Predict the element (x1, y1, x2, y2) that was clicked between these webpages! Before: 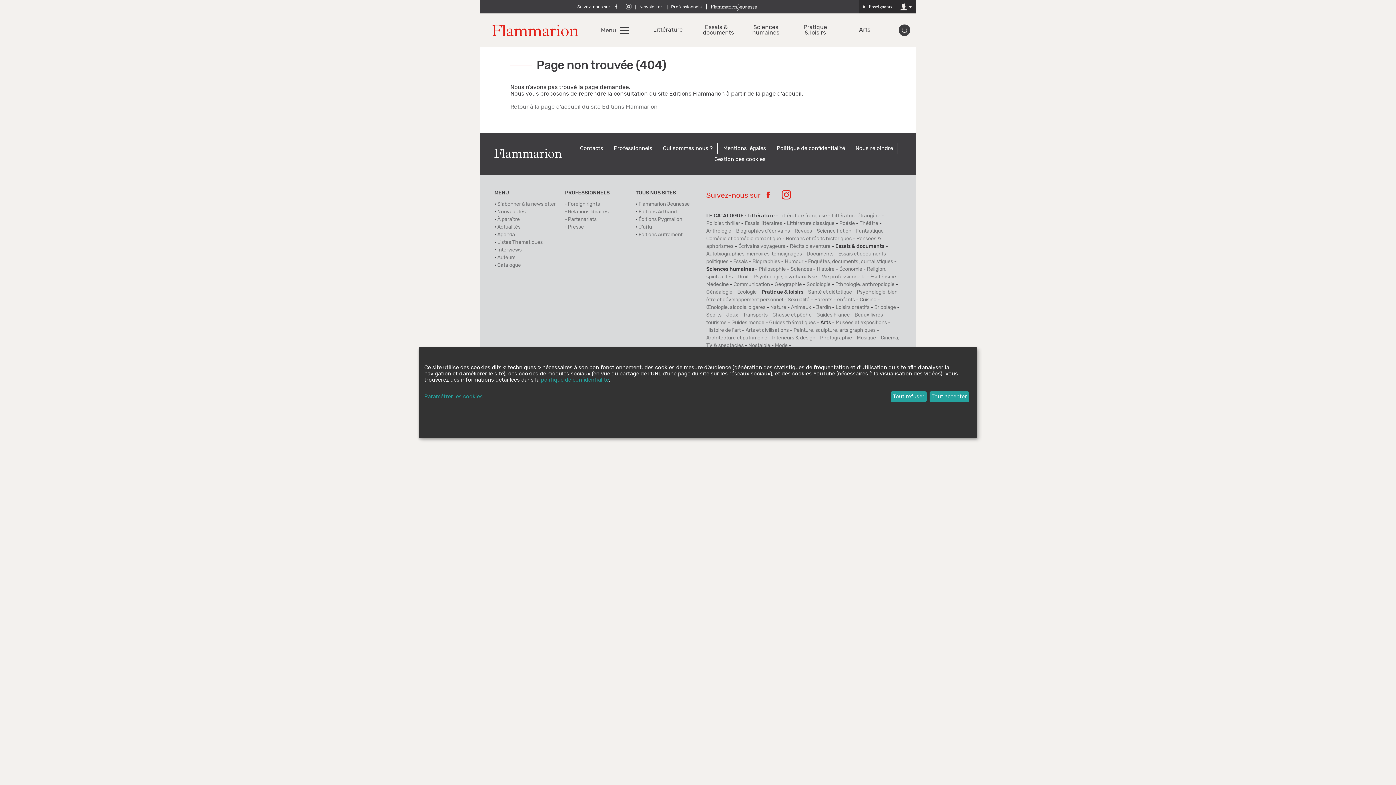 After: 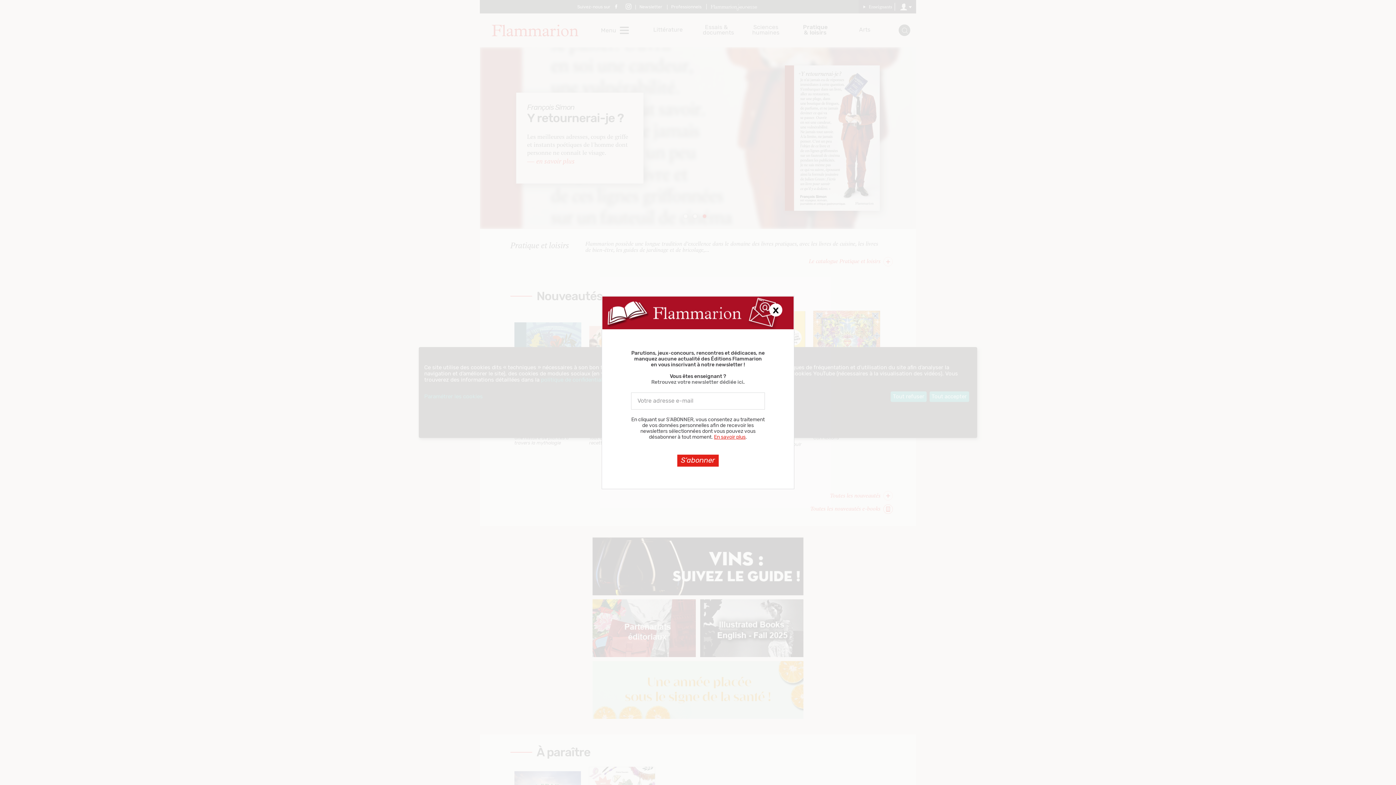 Action: bbox: (761, 289, 803, 295) label: Pratique & loisirs